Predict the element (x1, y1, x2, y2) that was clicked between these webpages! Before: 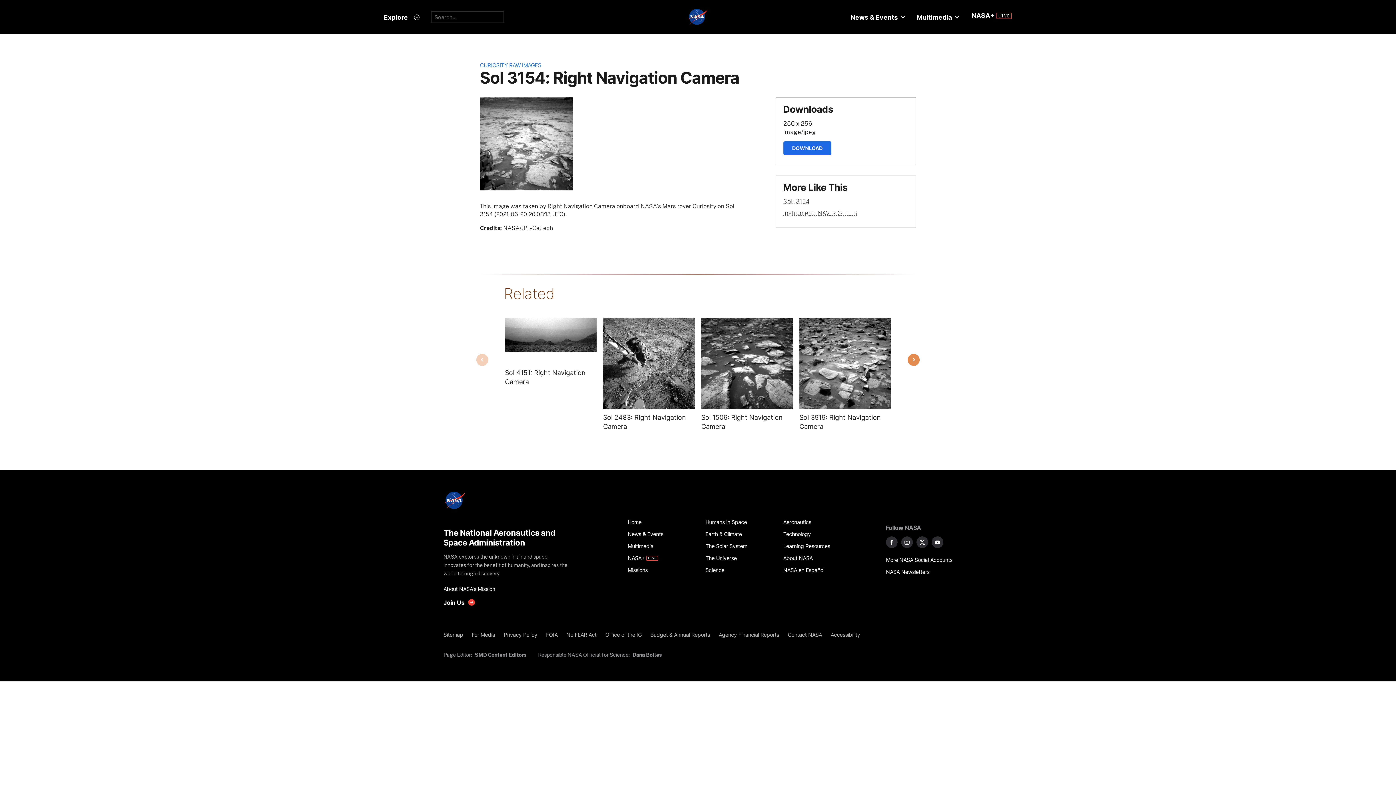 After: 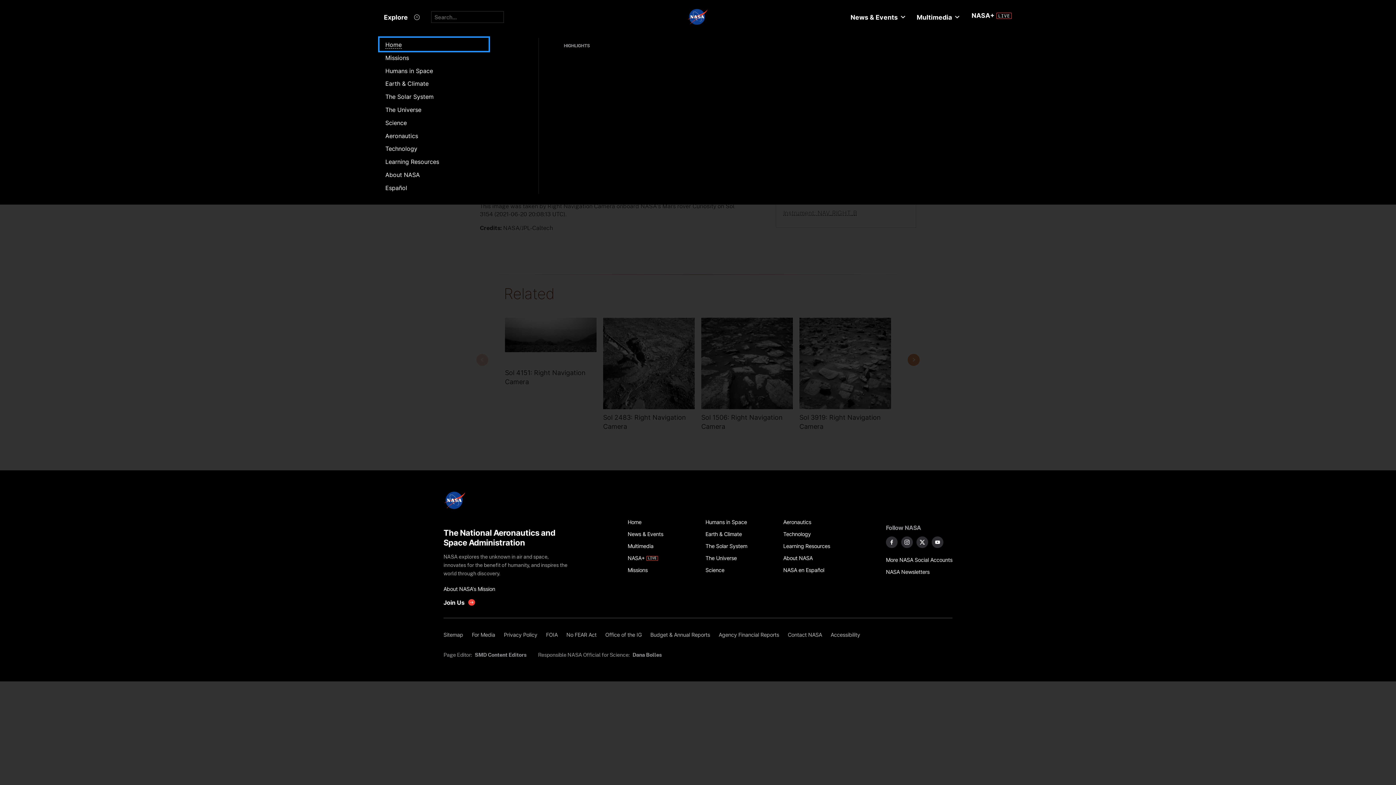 Action: bbox: (378, 8, 425, 26) label: Explore